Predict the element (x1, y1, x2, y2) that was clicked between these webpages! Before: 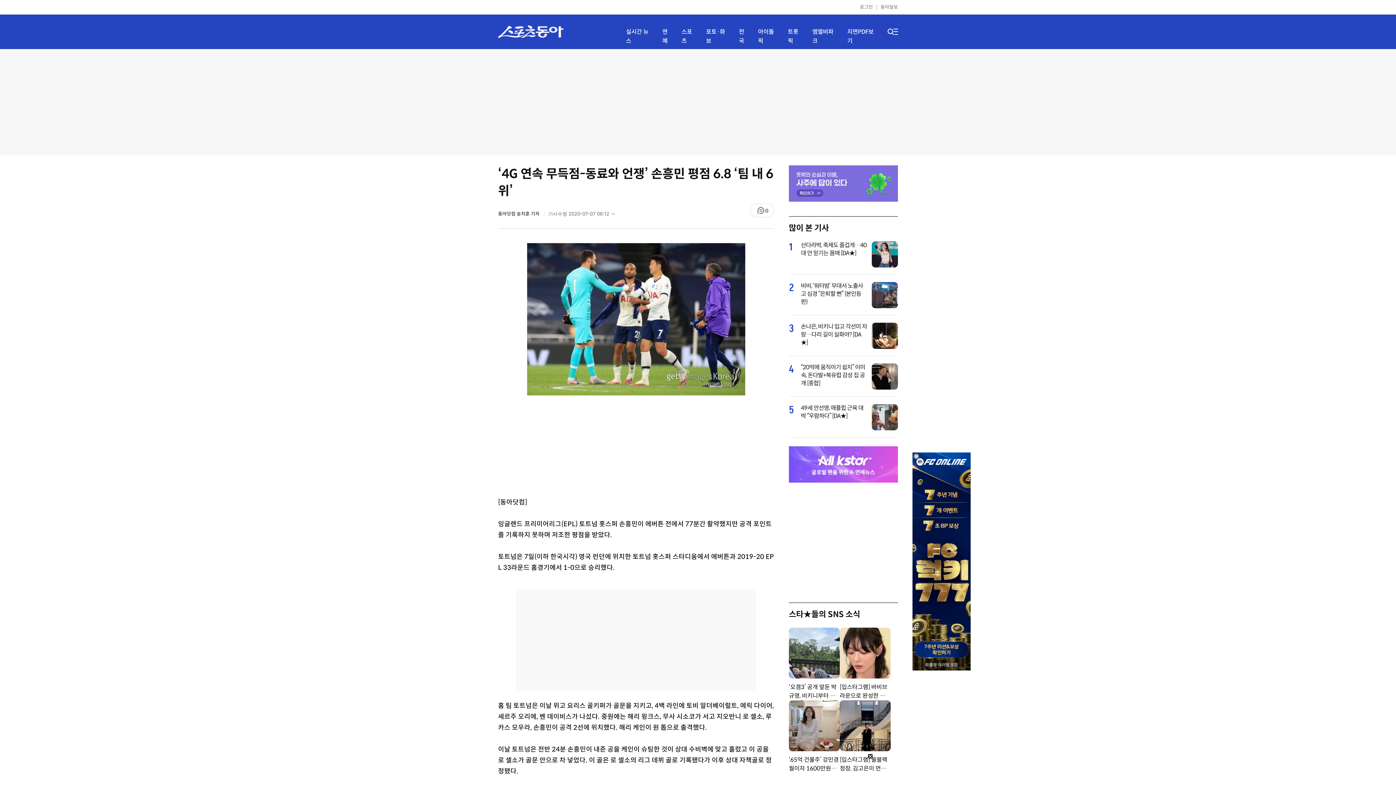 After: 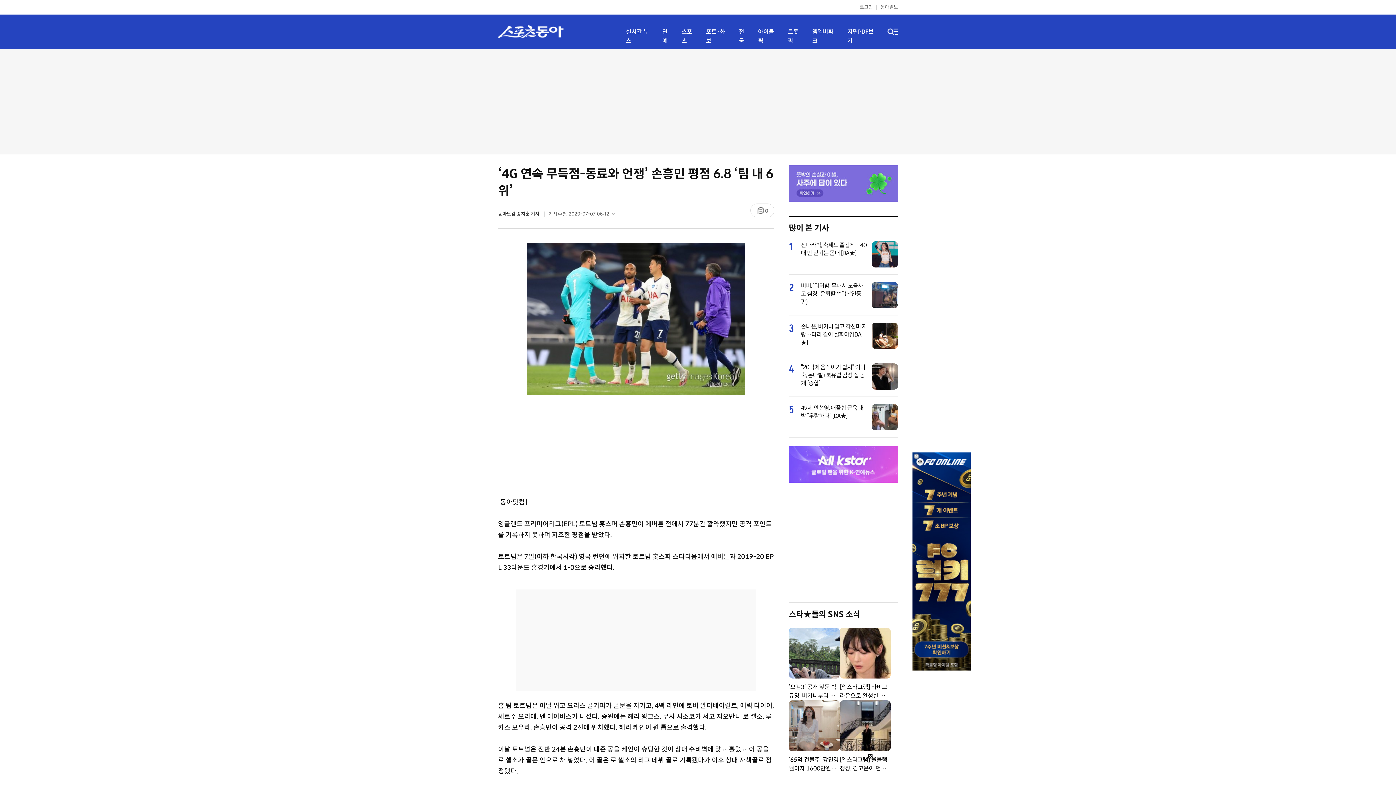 Action: bbox: (789, 165, 898, 201)